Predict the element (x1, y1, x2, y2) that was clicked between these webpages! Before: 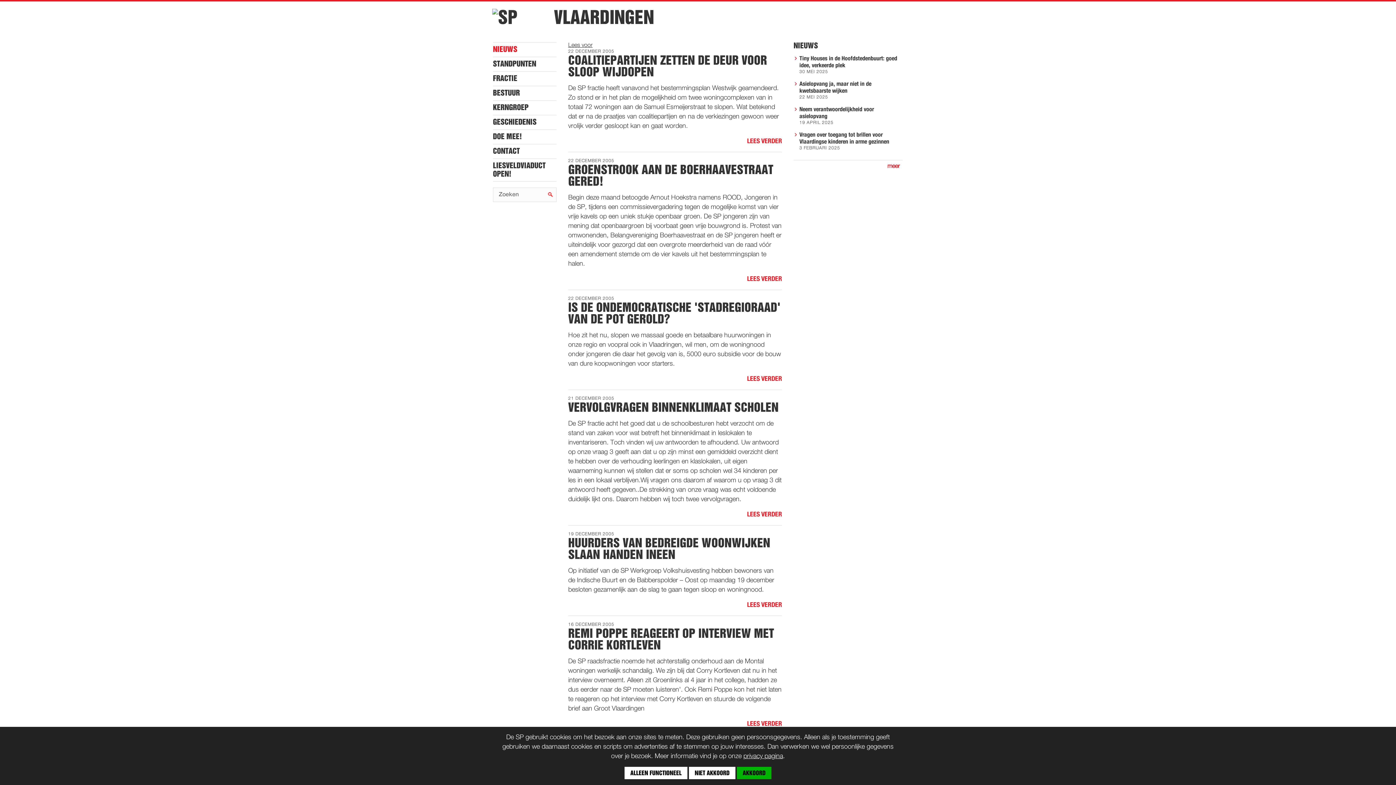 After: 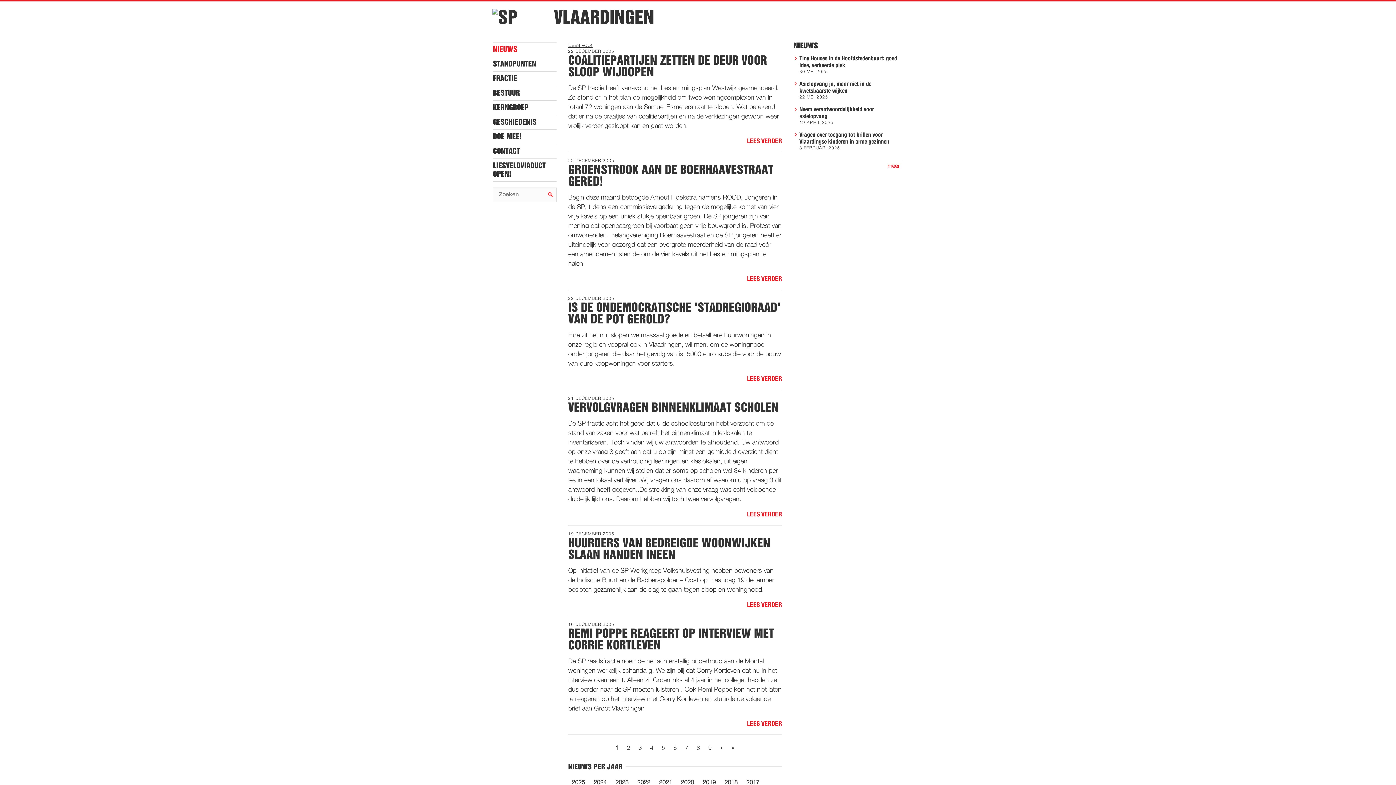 Action: label: AKKOORD bbox: (737, 767, 771, 779)